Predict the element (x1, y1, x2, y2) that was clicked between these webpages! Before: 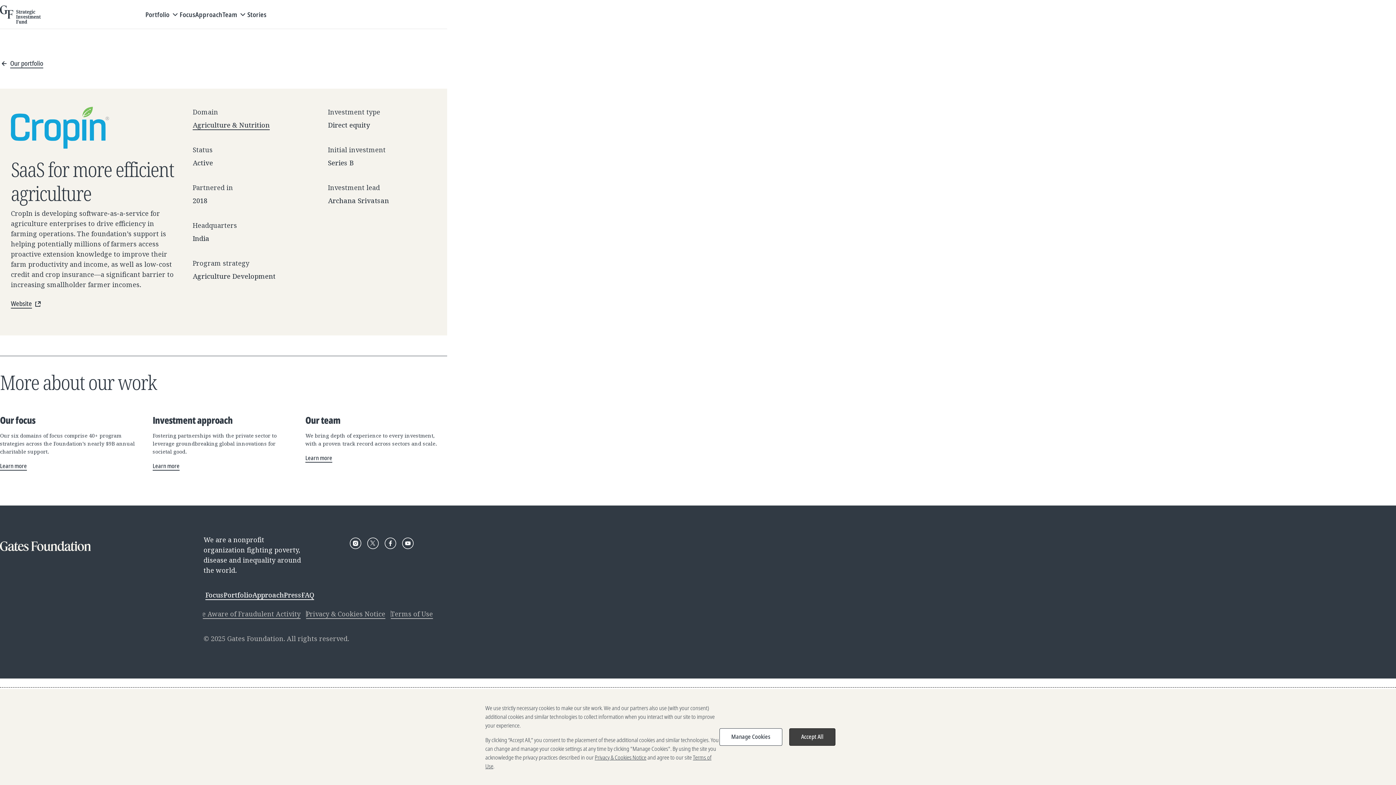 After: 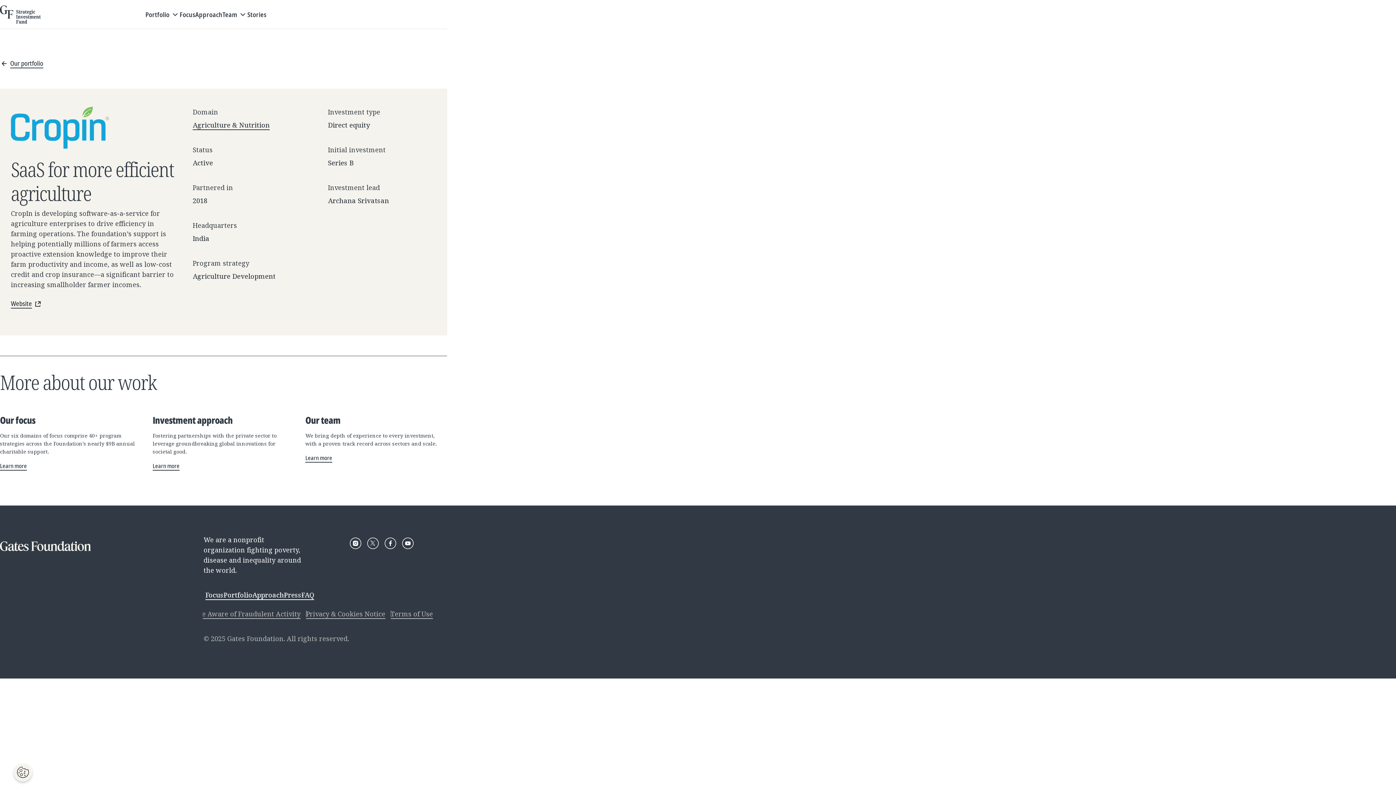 Action: bbox: (789, 728, 835, 746) label: Accept All